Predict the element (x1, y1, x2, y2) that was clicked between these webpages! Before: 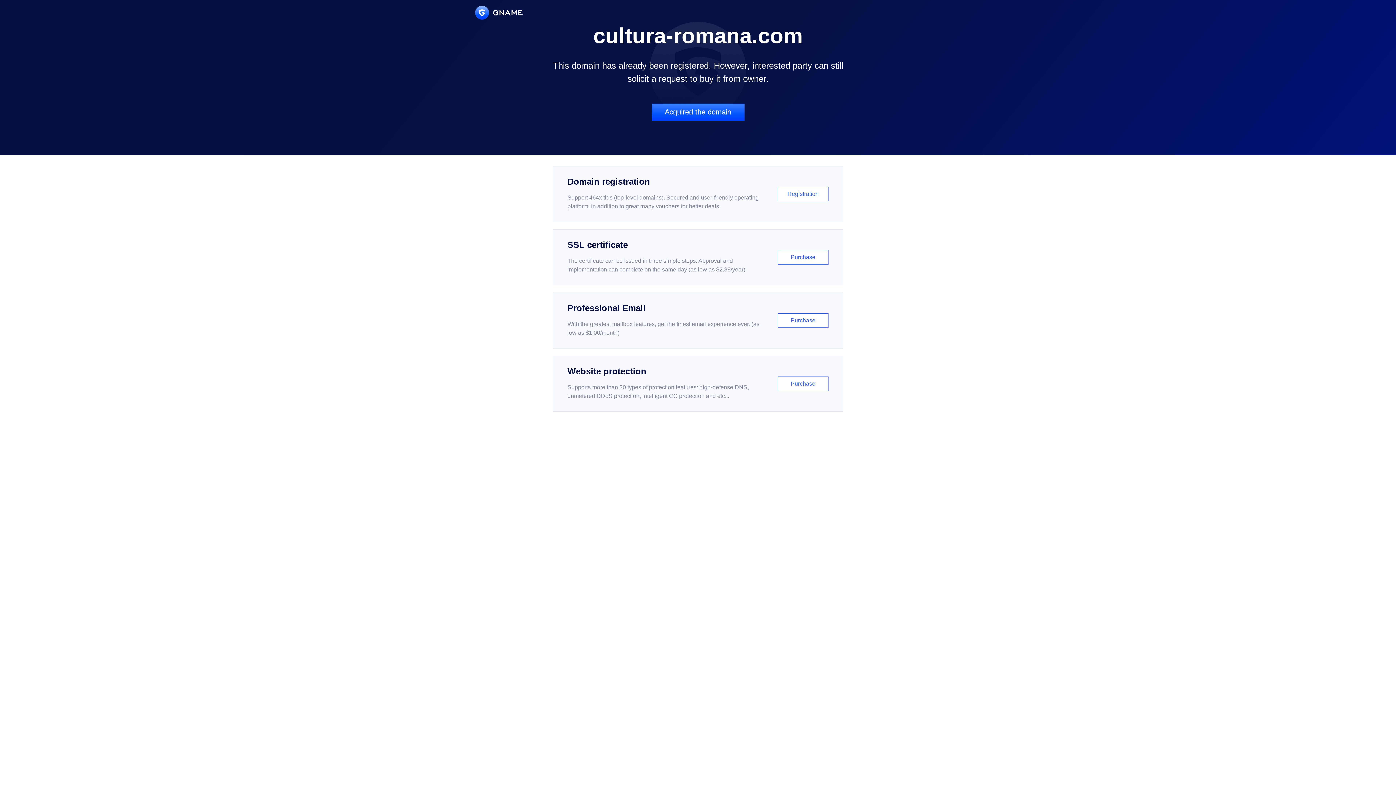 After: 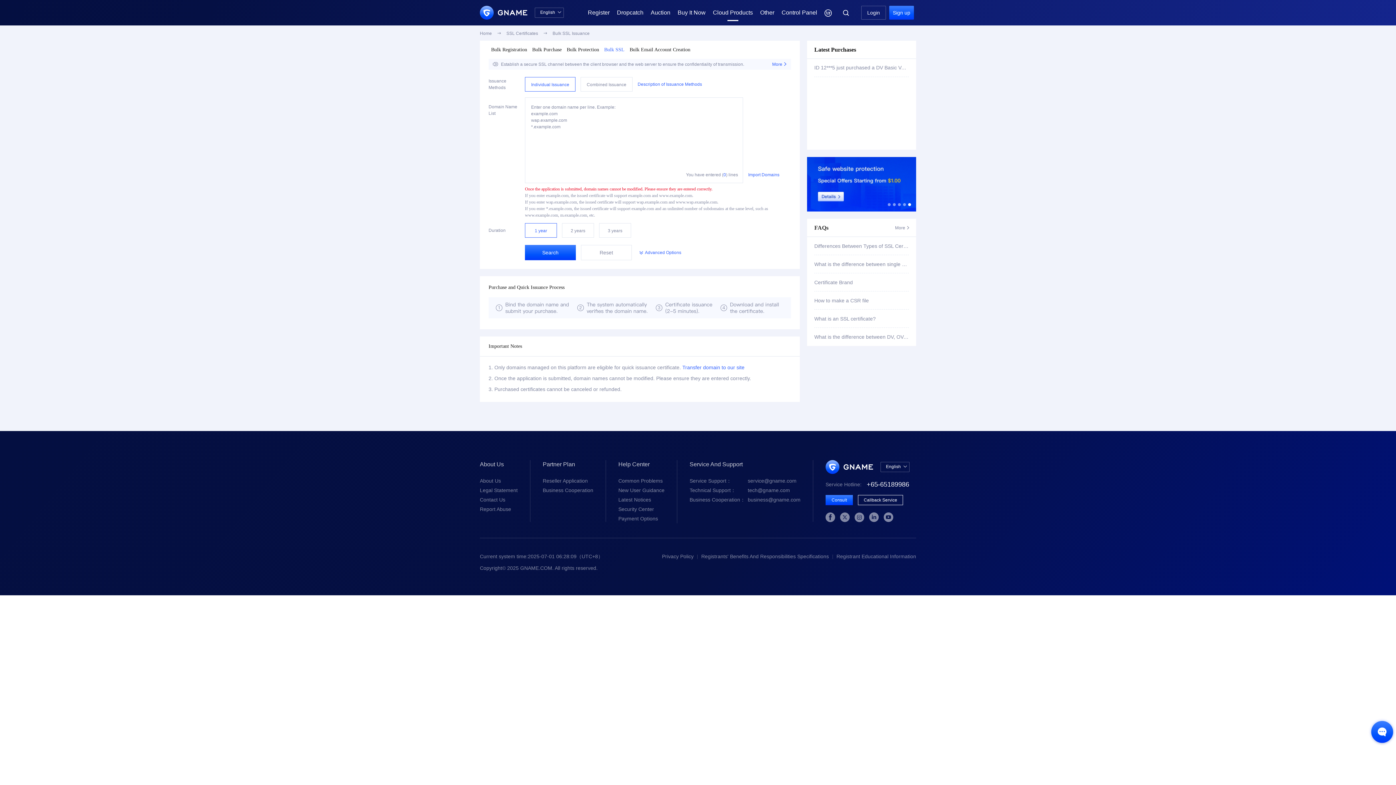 Action: bbox: (552, 229, 843, 285) label: SSL certificate

The certificate can be issued in three simple steps. Approval and implementation can complete on the same day (as low as $2.88/year)

Purchase